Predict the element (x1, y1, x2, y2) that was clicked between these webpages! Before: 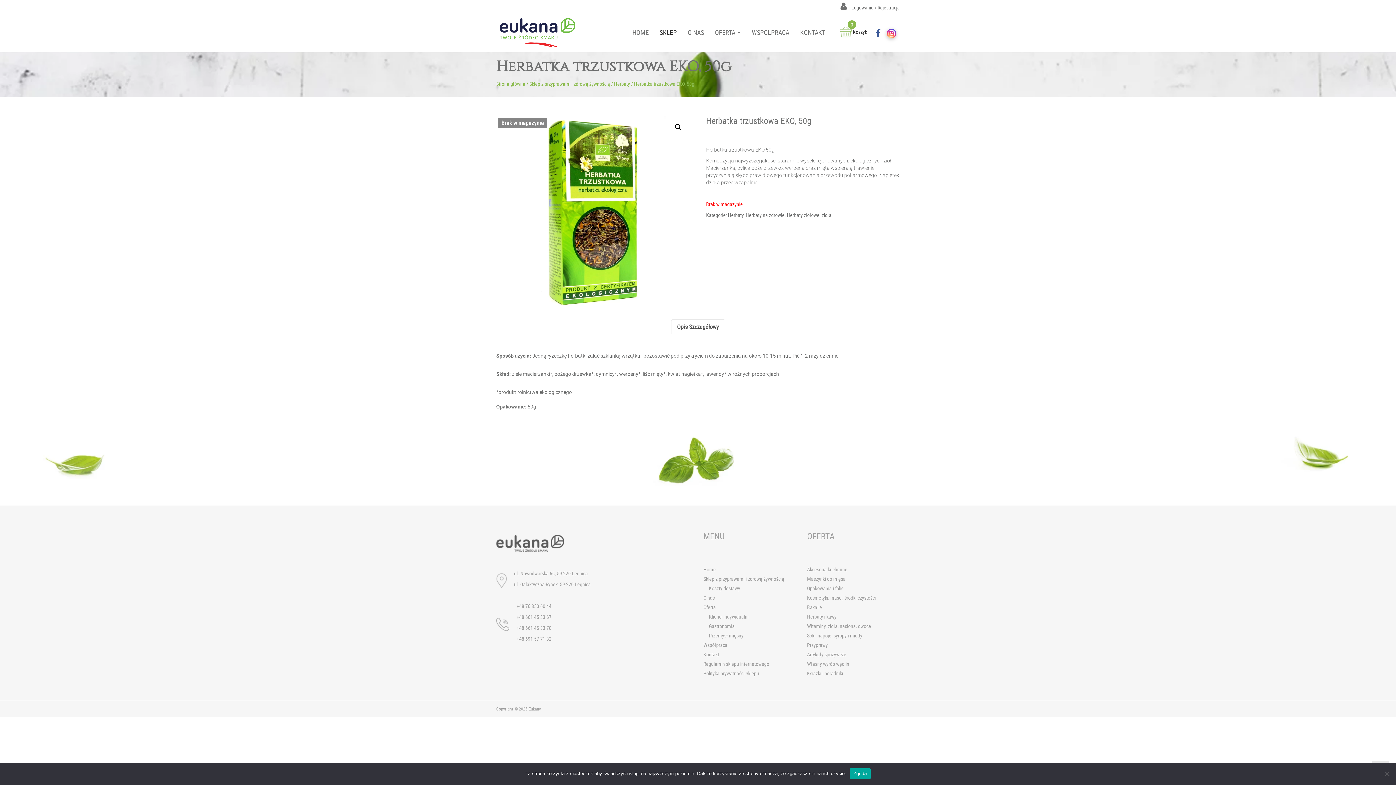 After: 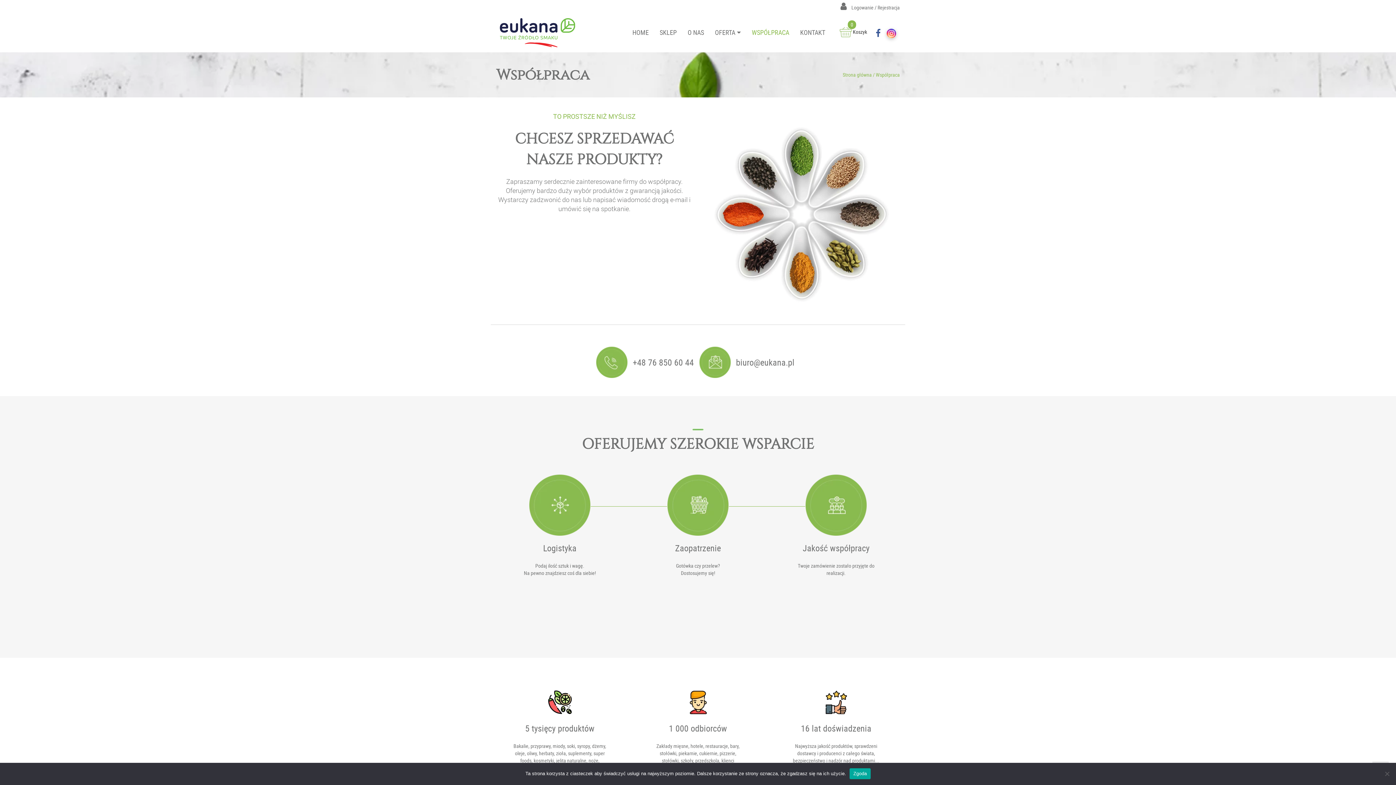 Action: label: Współpraca bbox: (703, 640, 796, 650)